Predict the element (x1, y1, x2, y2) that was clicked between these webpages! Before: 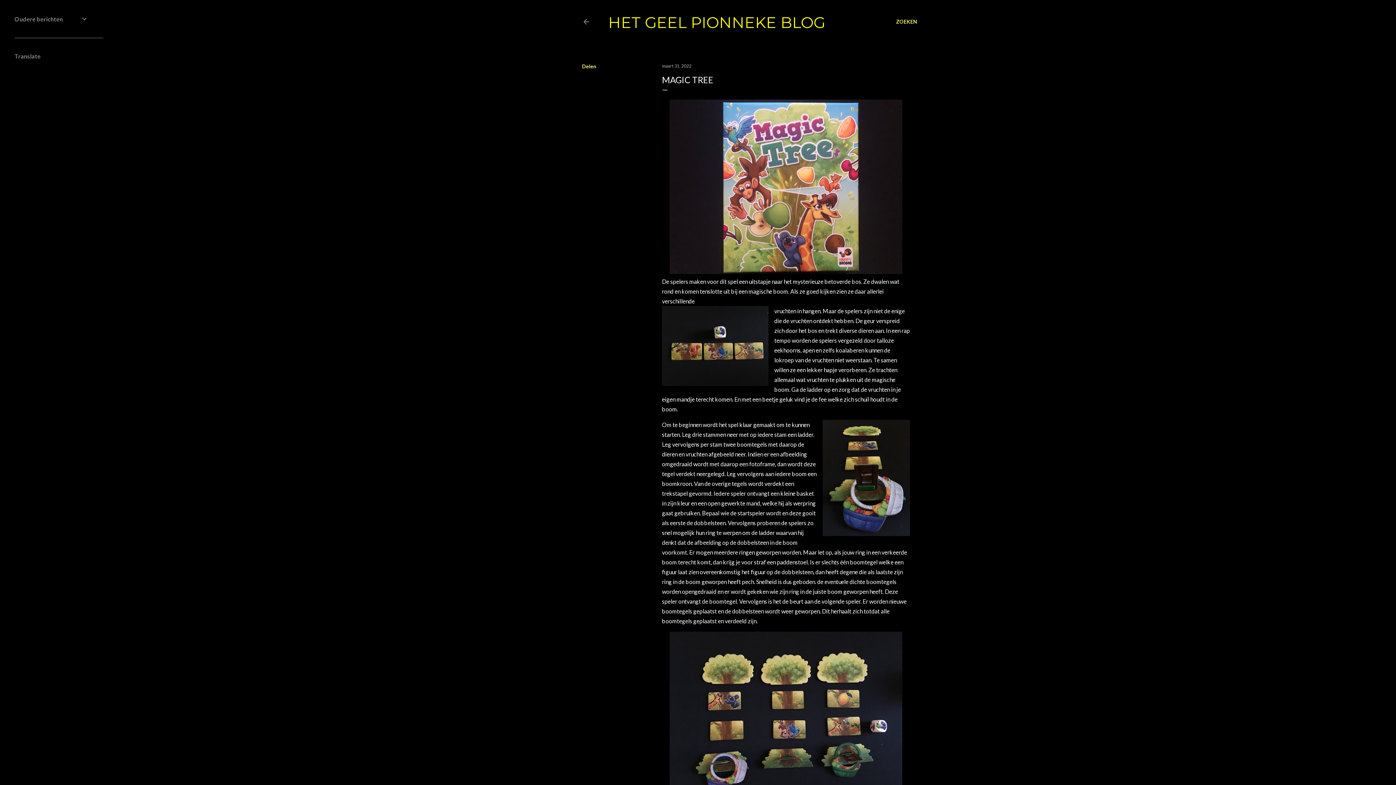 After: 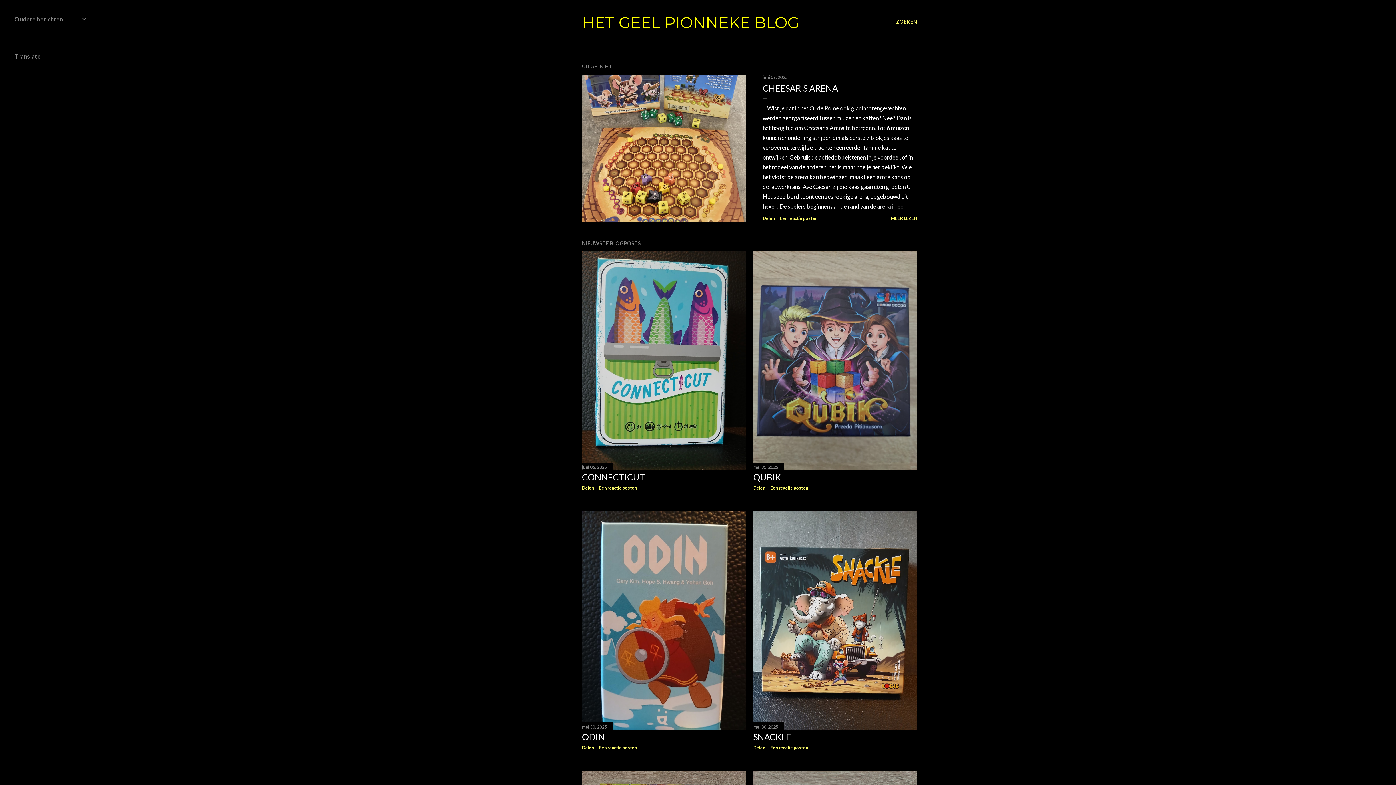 Action: label: HET GEEL PIONNEKE BLOG bbox: (608, 13, 825, 32)